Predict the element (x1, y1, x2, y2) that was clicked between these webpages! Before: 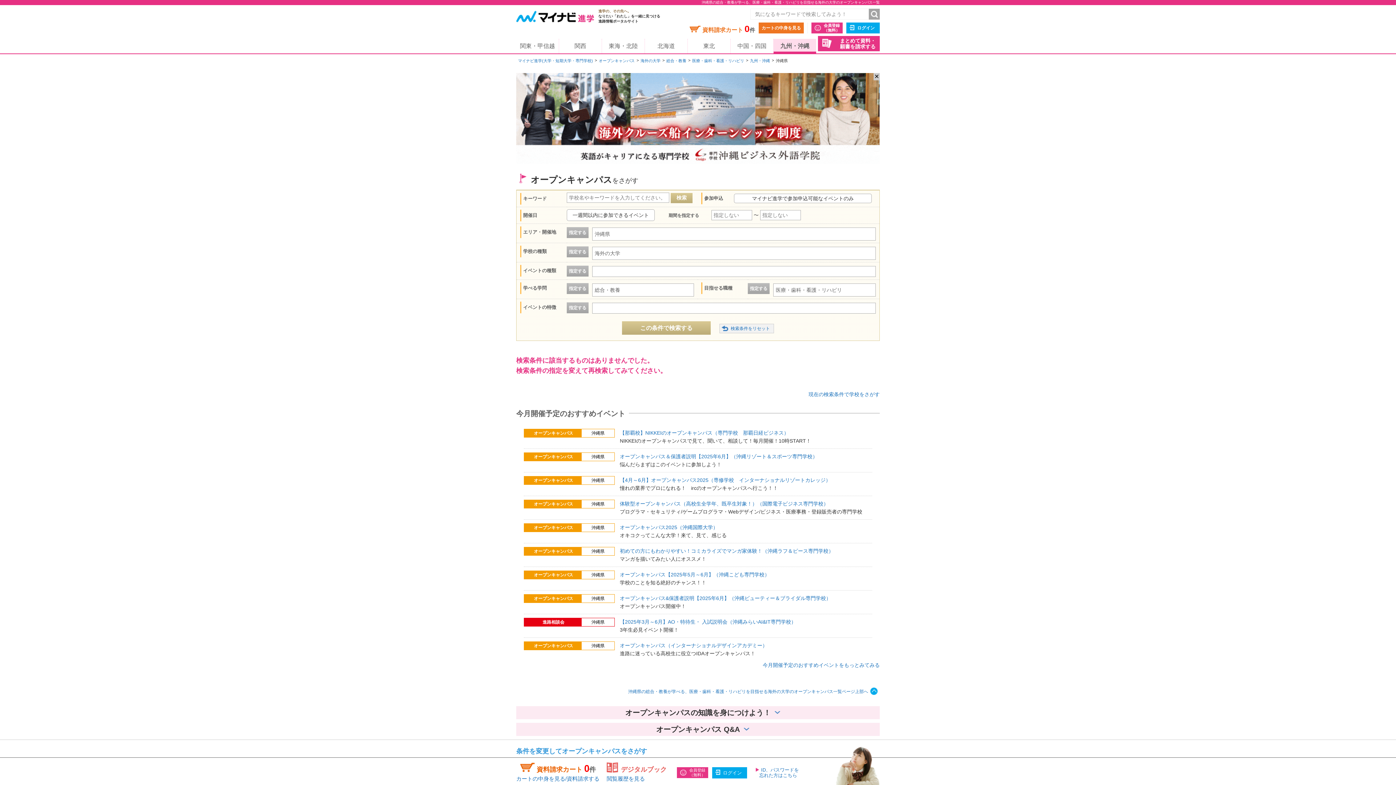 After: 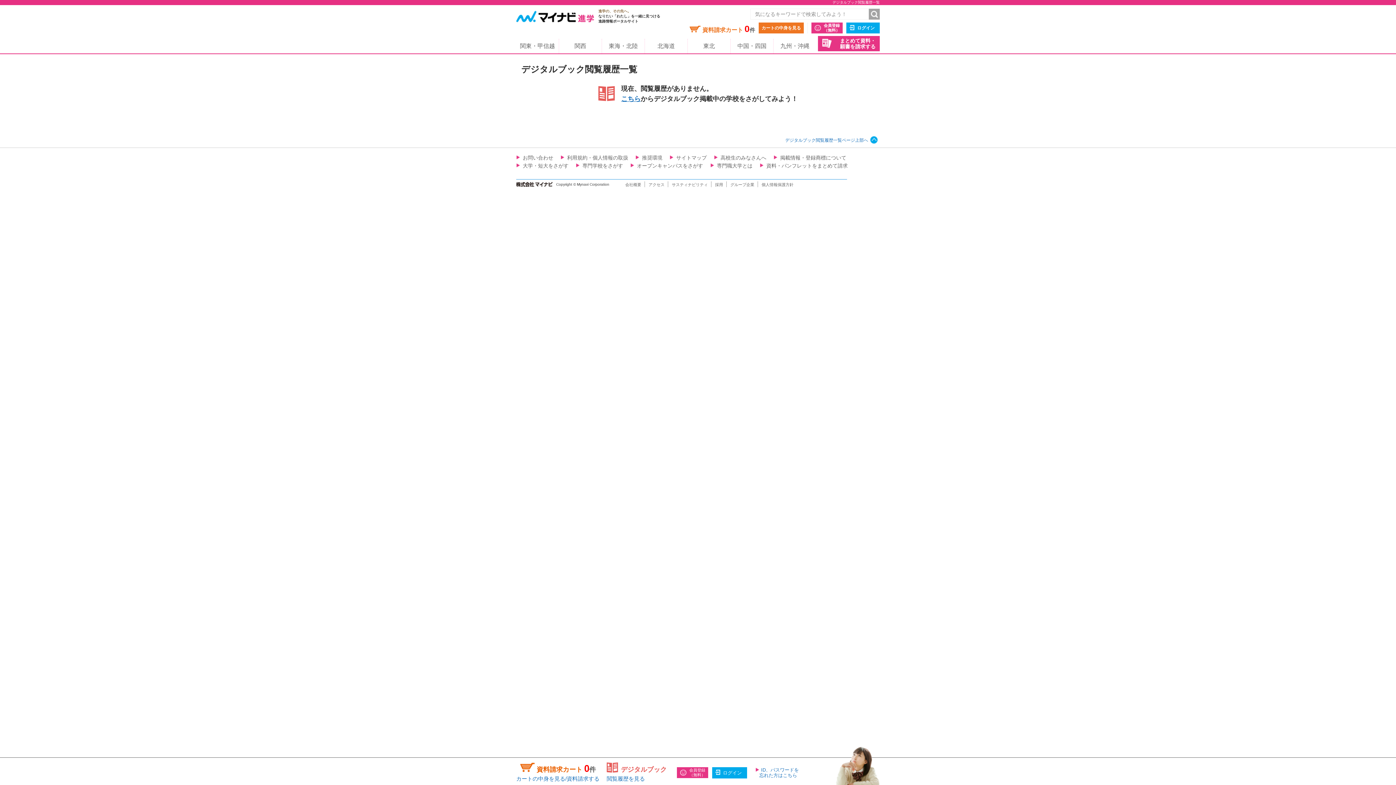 Action: label: 閲覧履歴を見る bbox: (606, 776, 645, 782)